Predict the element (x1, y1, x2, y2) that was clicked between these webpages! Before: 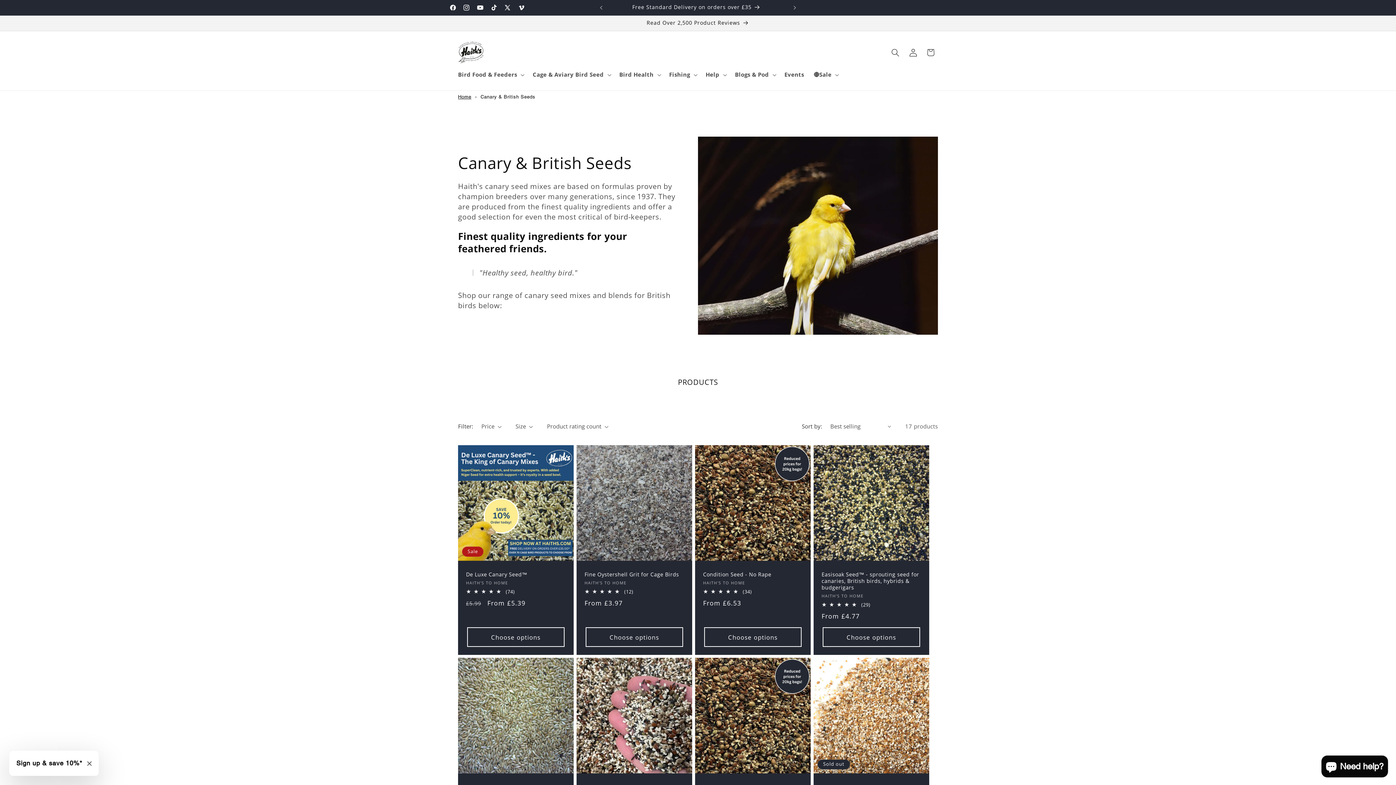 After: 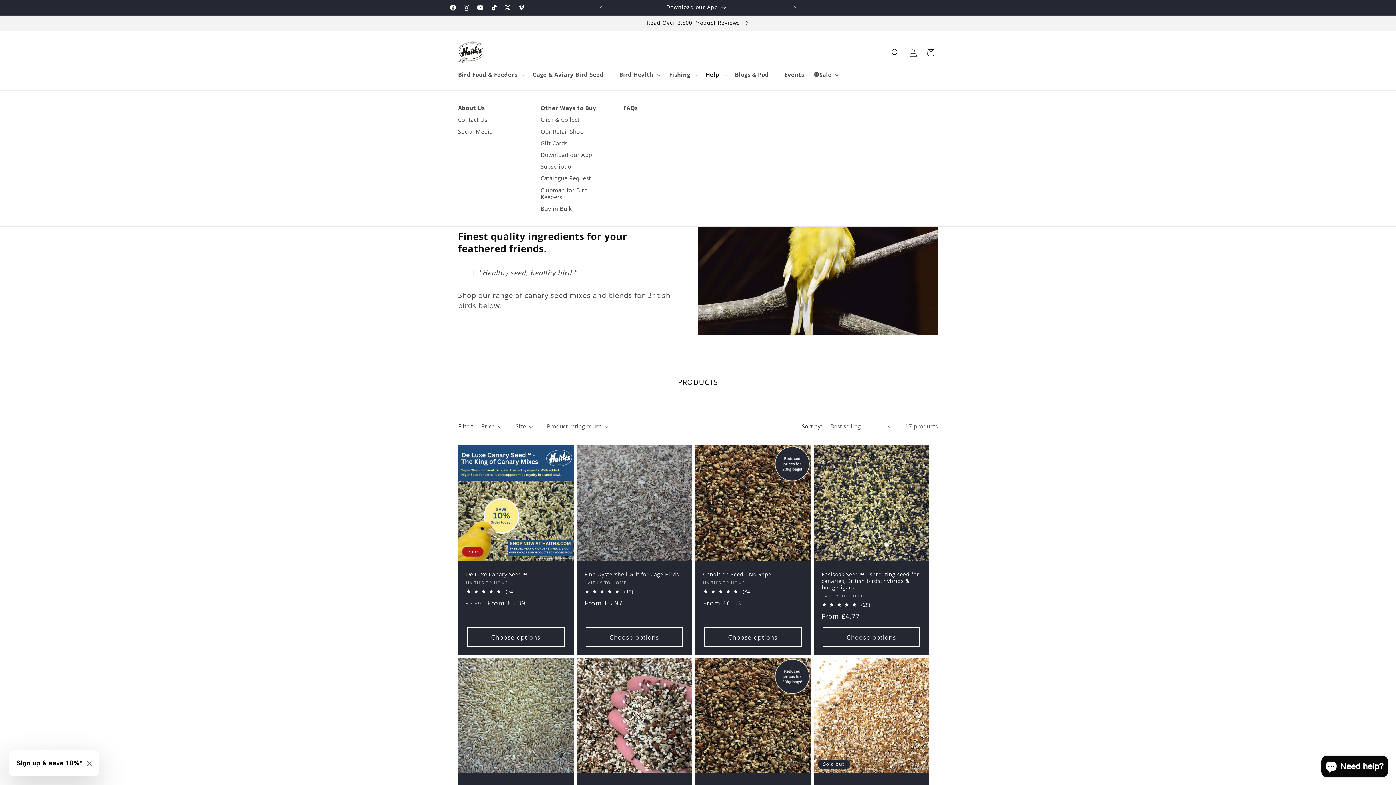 Action: label: Help bbox: (701, 66, 730, 83)